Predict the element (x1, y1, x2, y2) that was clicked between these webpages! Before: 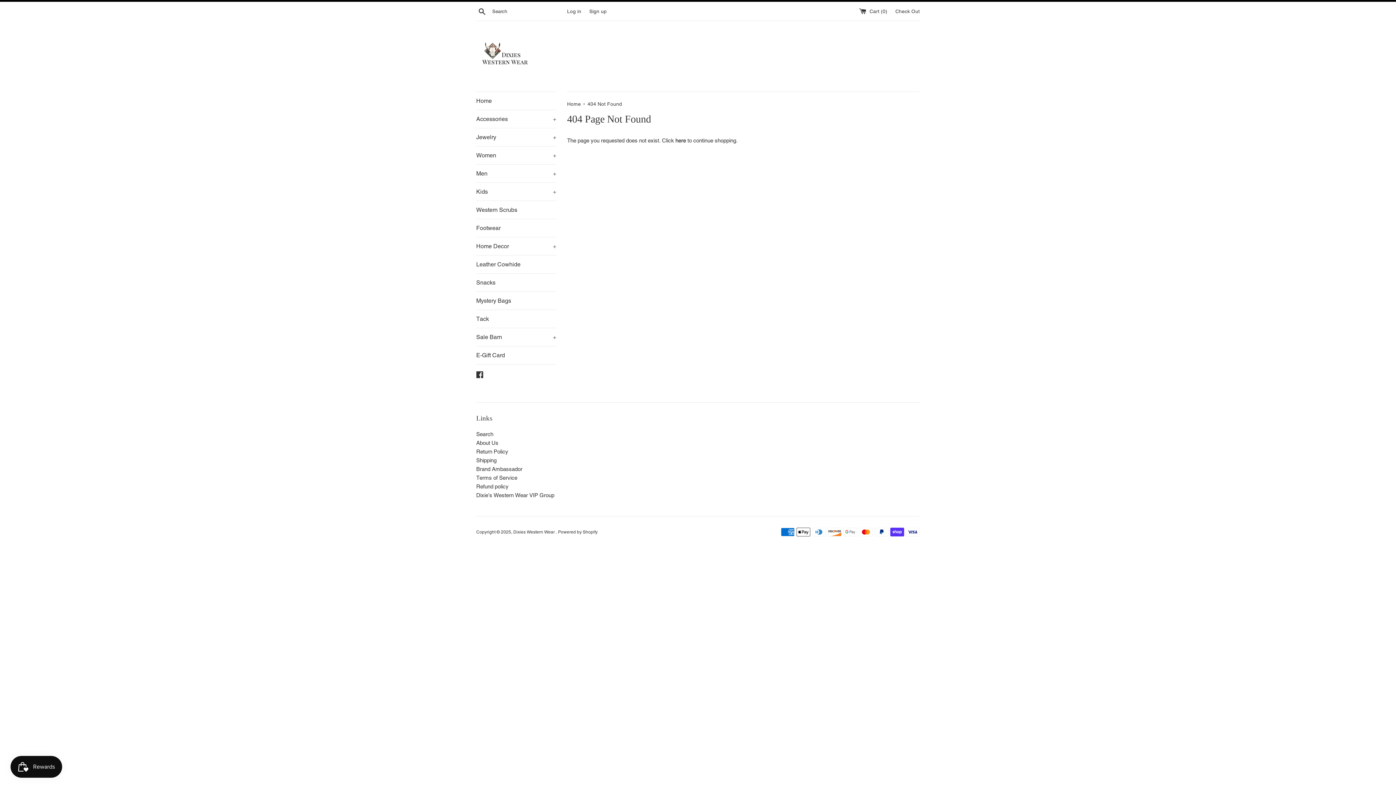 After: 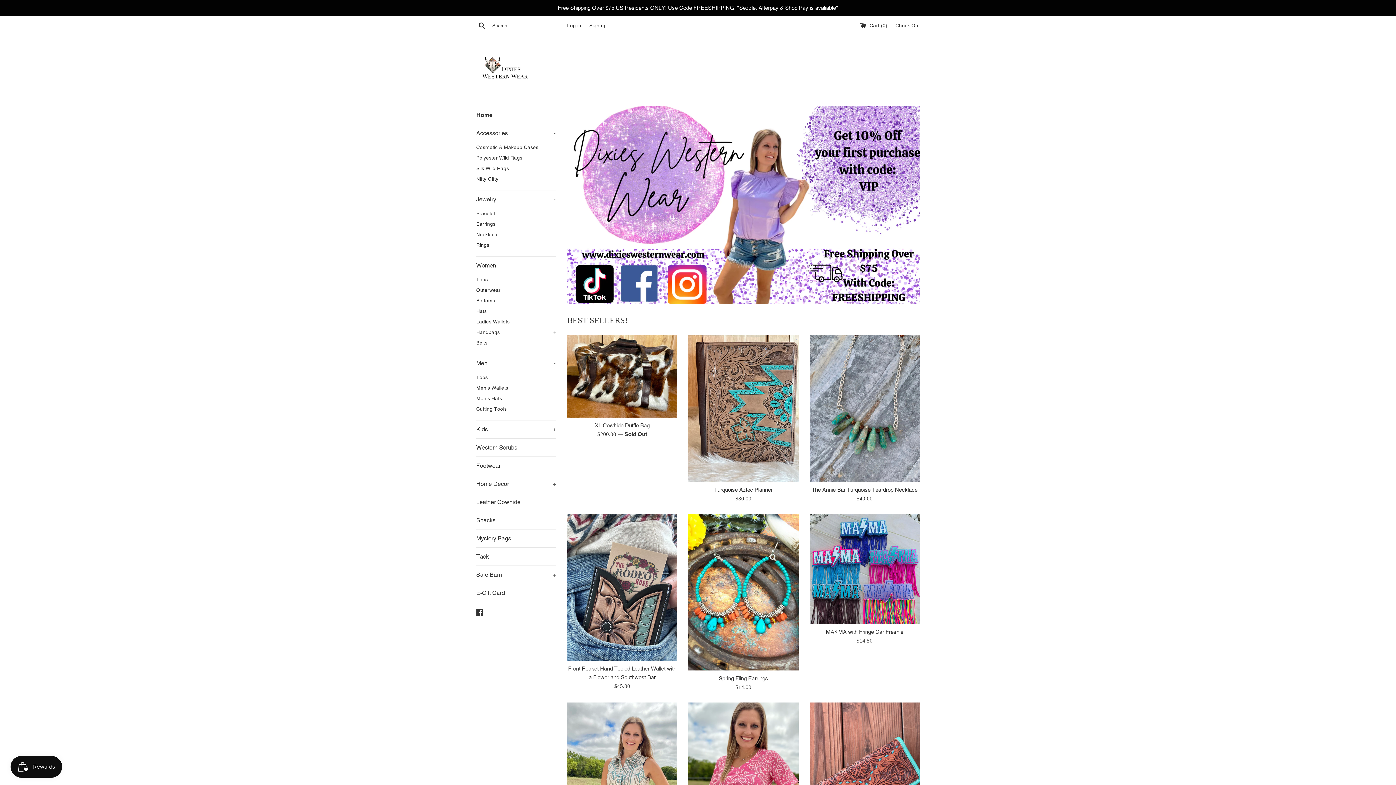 Action: label: Home  bbox: (567, 101, 582, 106)